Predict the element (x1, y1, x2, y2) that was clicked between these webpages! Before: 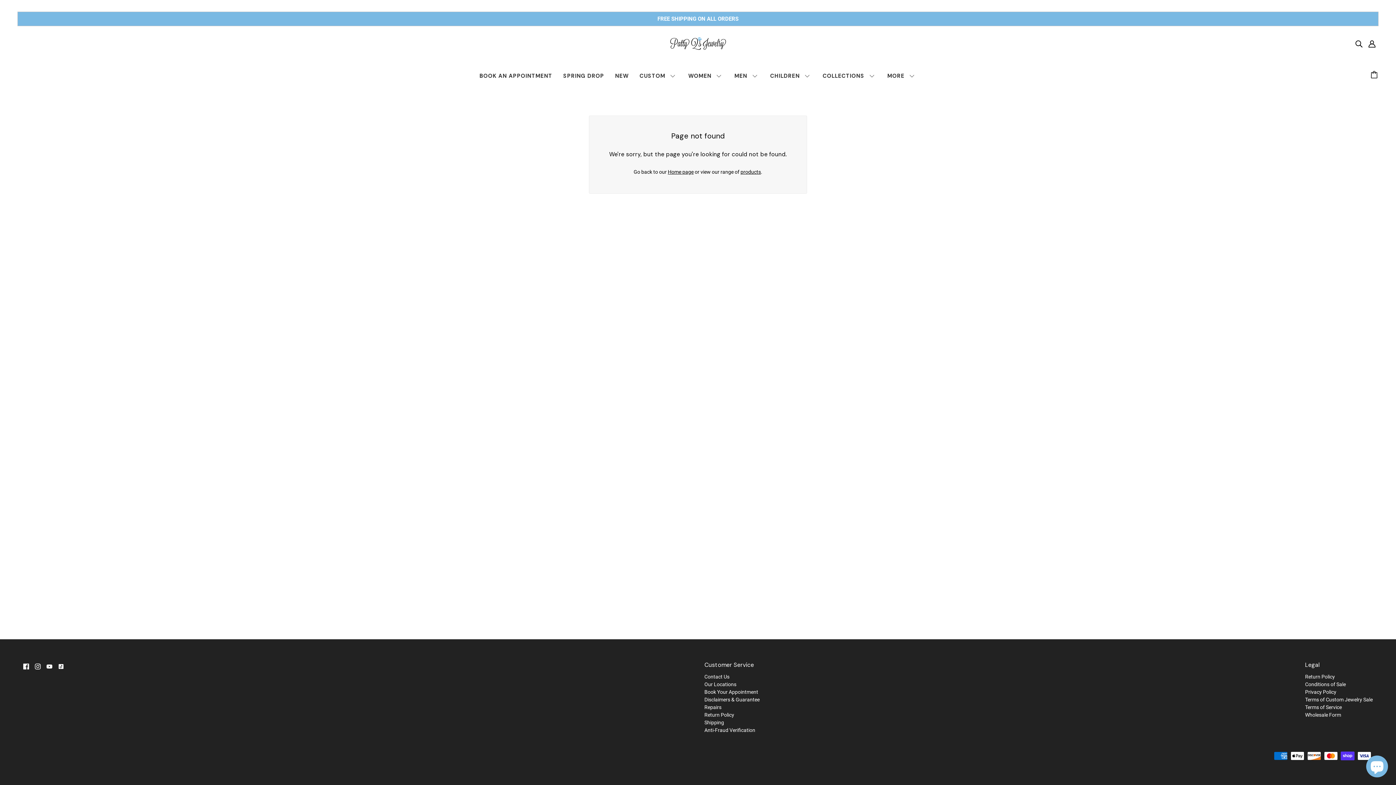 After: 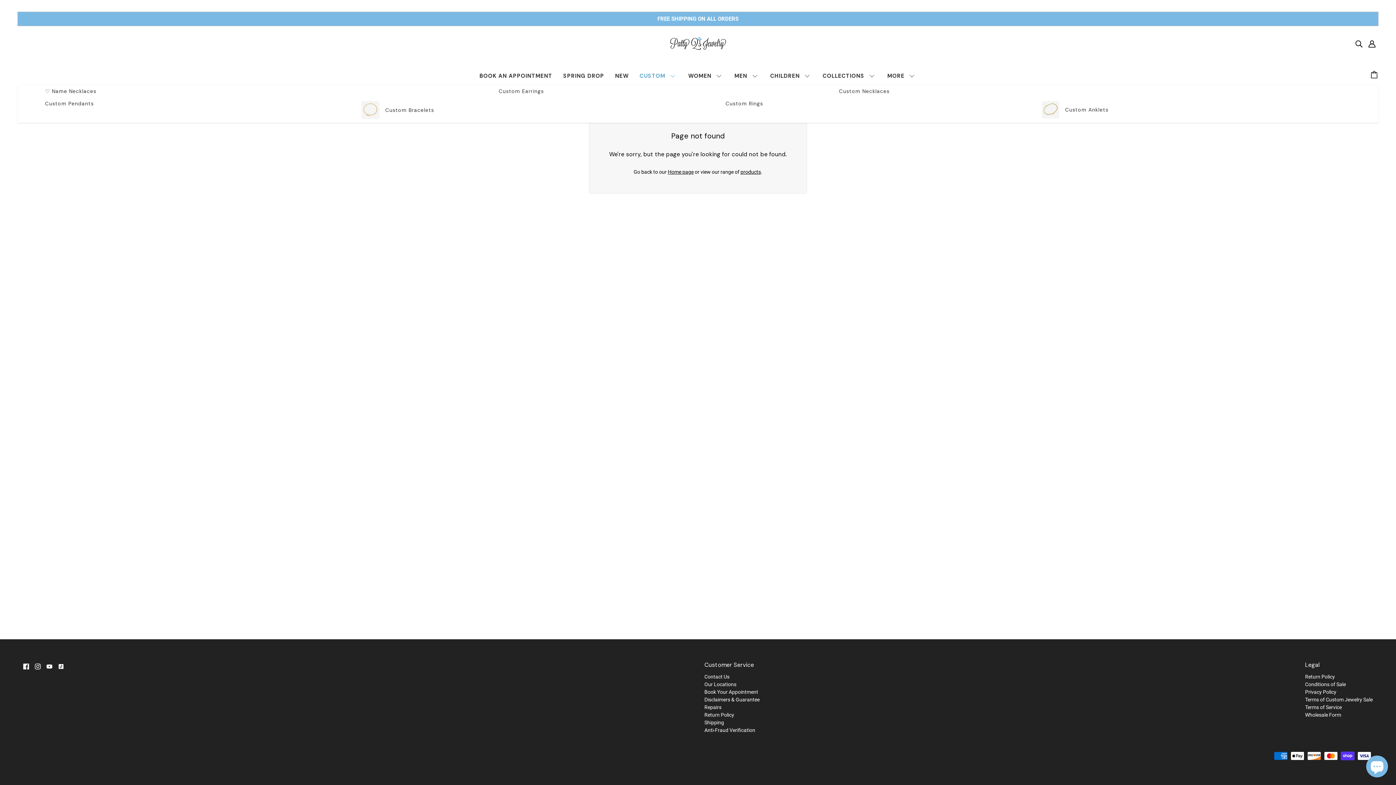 Action: bbox: (634, 66, 682, 85) label: CUSTOM